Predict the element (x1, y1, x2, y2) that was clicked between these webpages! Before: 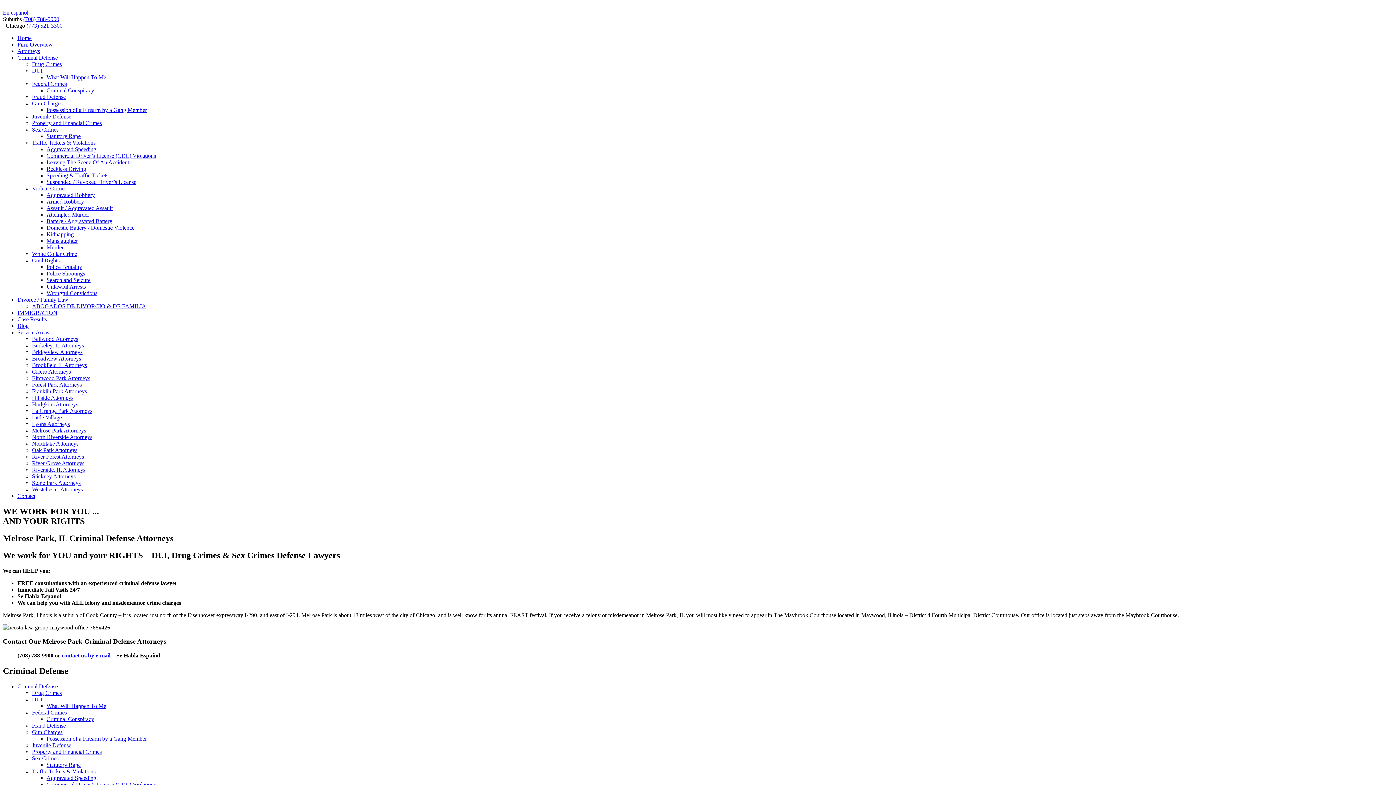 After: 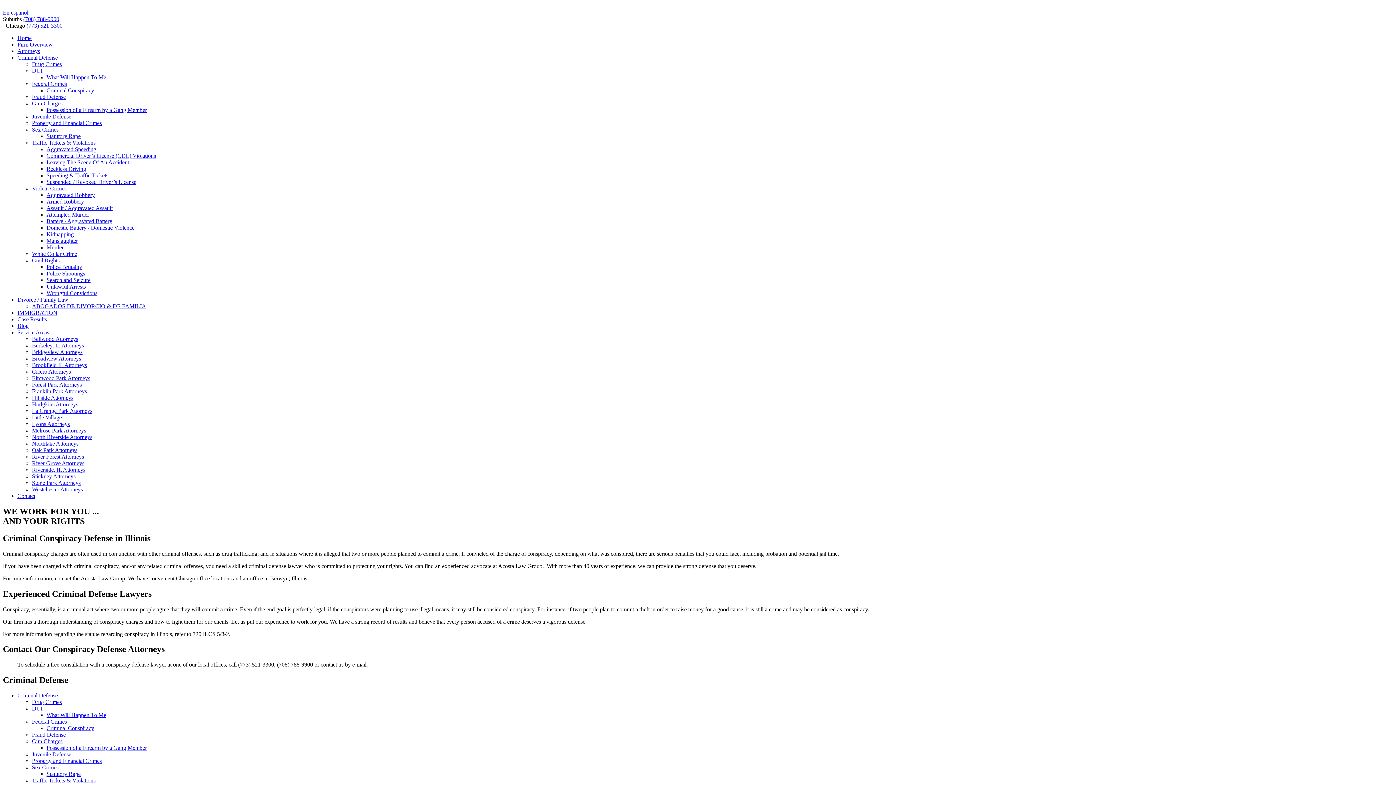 Action: label: Criminal Conspiracy bbox: (46, 87, 94, 93)